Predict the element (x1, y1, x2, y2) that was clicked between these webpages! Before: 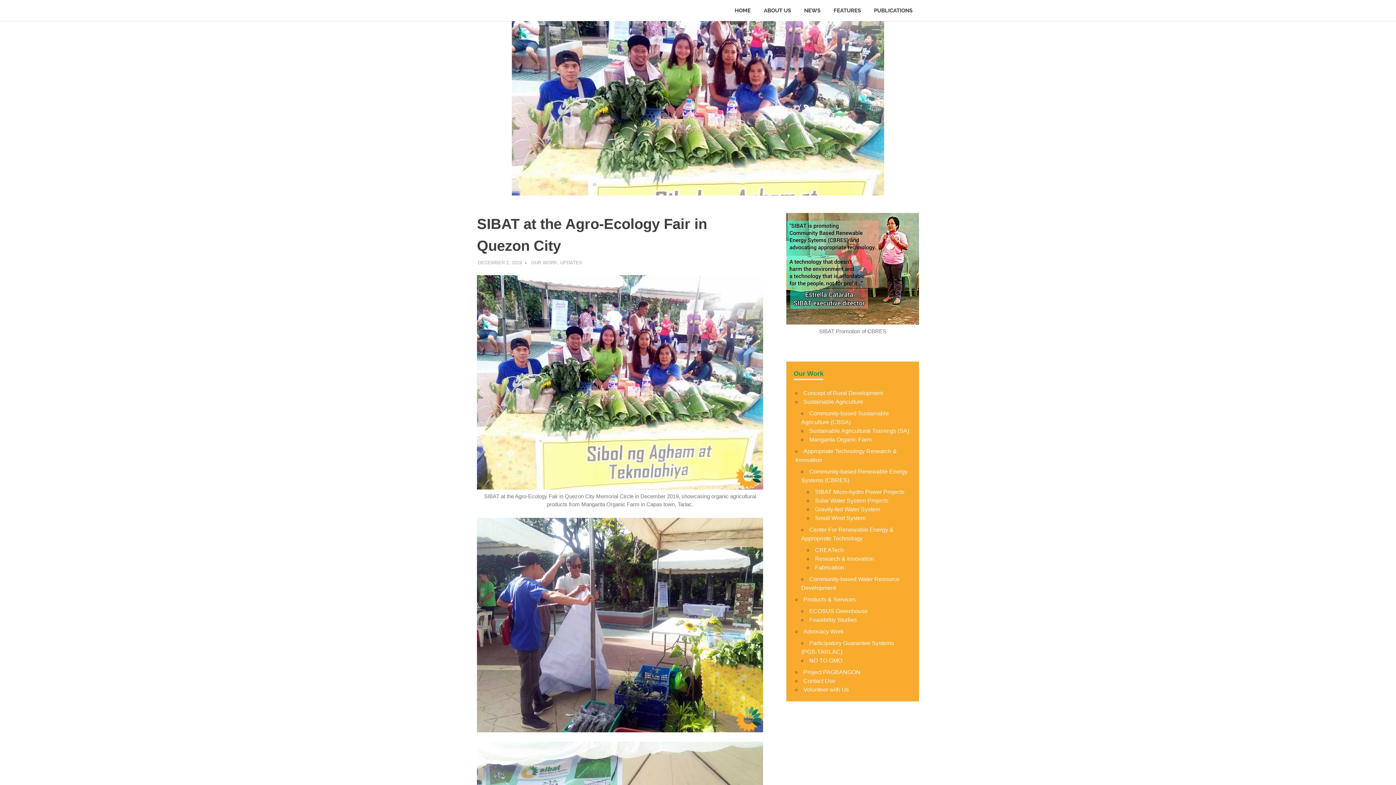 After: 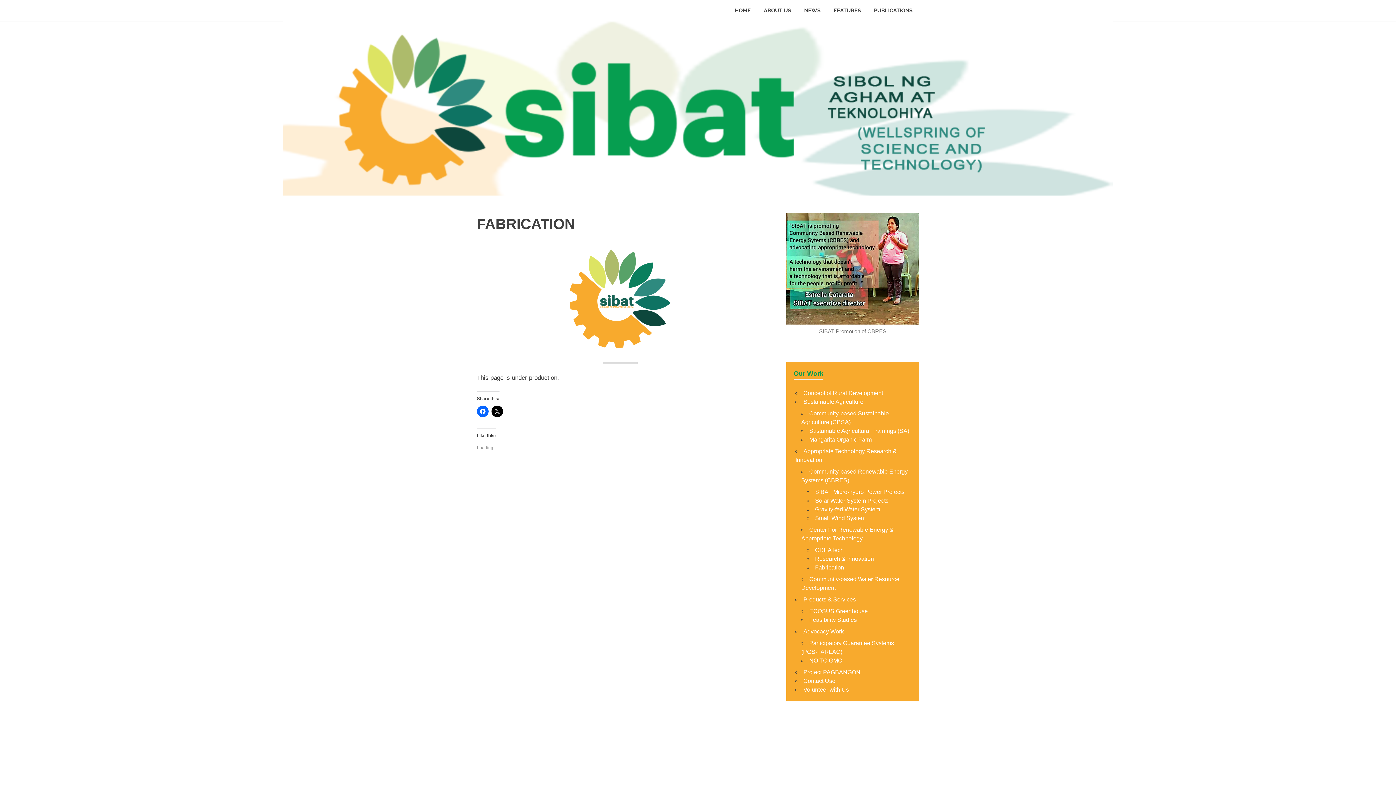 Action: label: Fabrication bbox: (815, 564, 844, 571)